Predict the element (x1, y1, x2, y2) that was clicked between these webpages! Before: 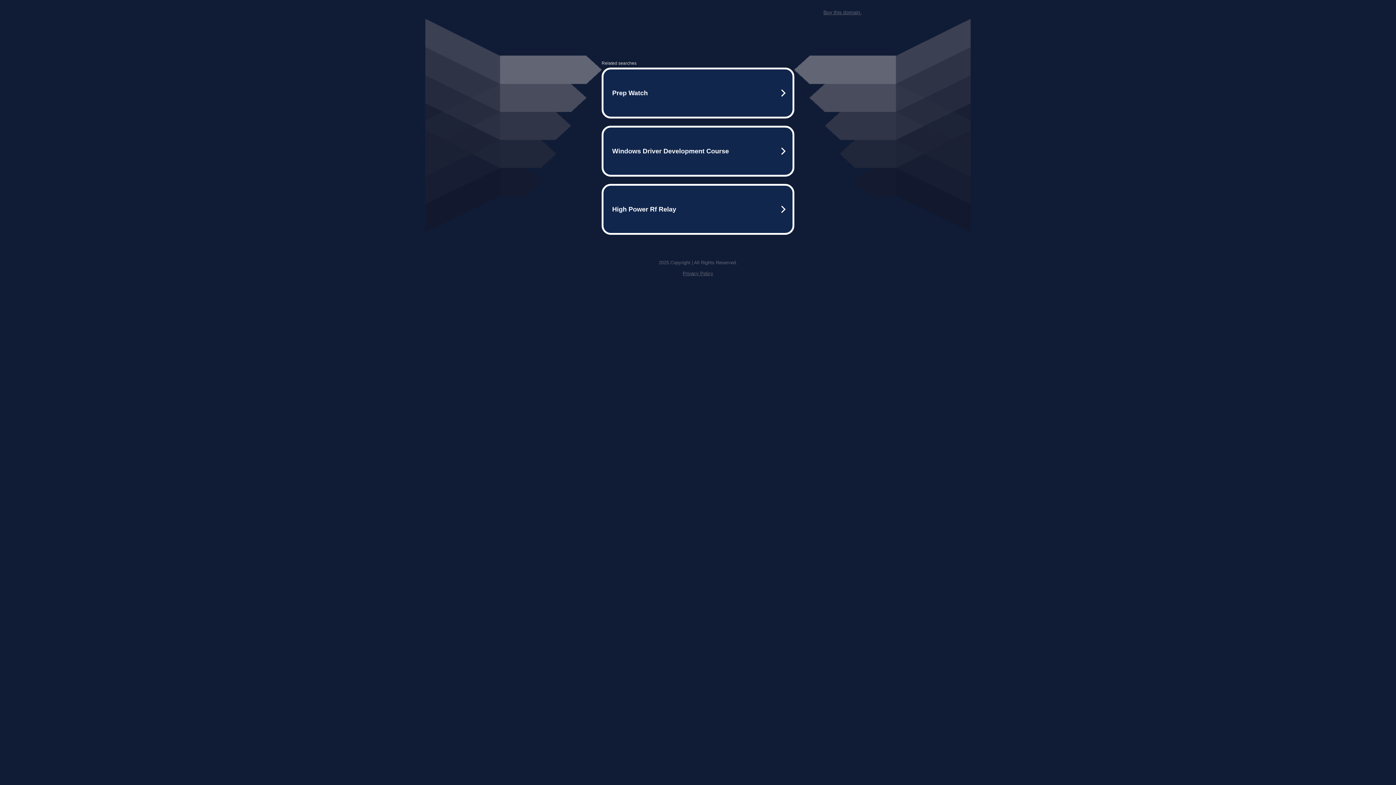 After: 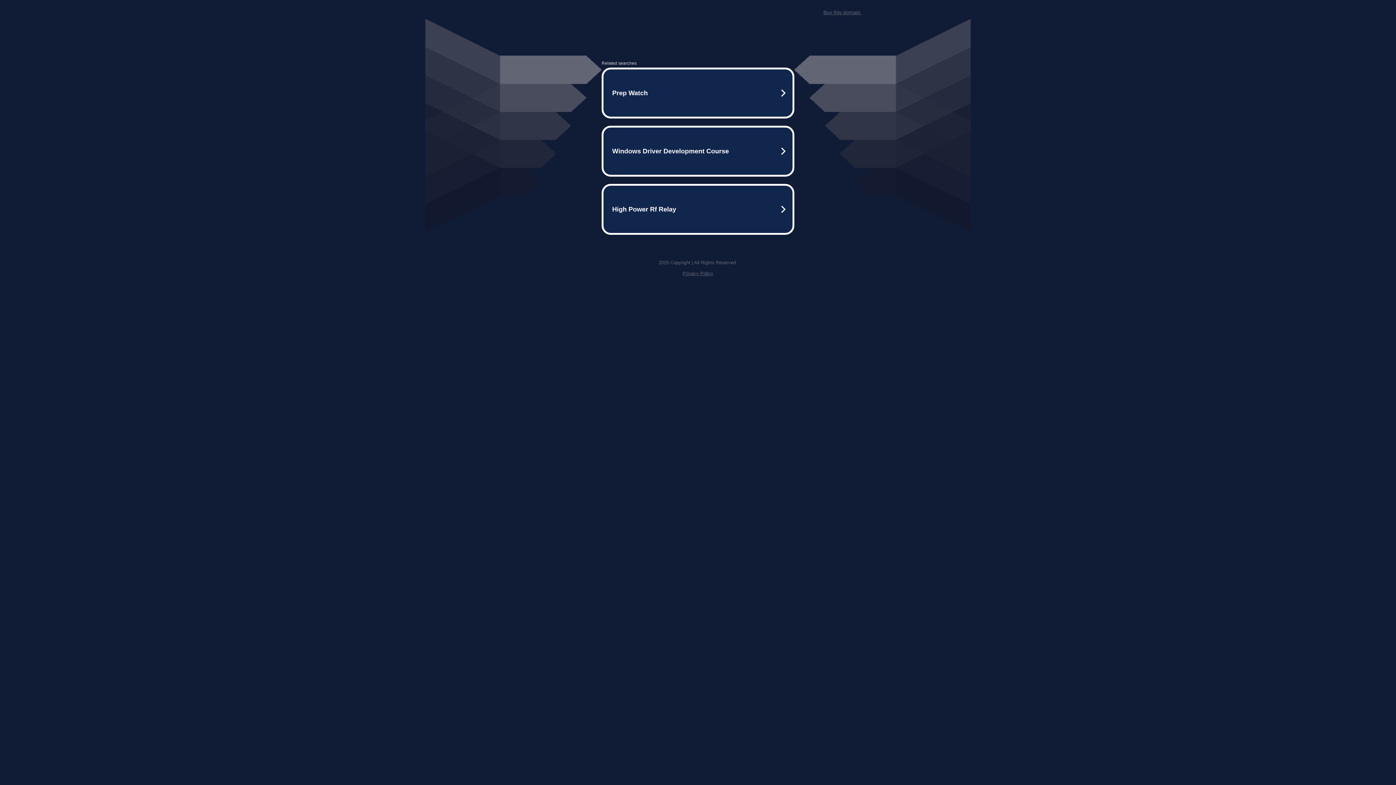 Action: bbox: (682, 270, 713, 276) label: Privacy Policy